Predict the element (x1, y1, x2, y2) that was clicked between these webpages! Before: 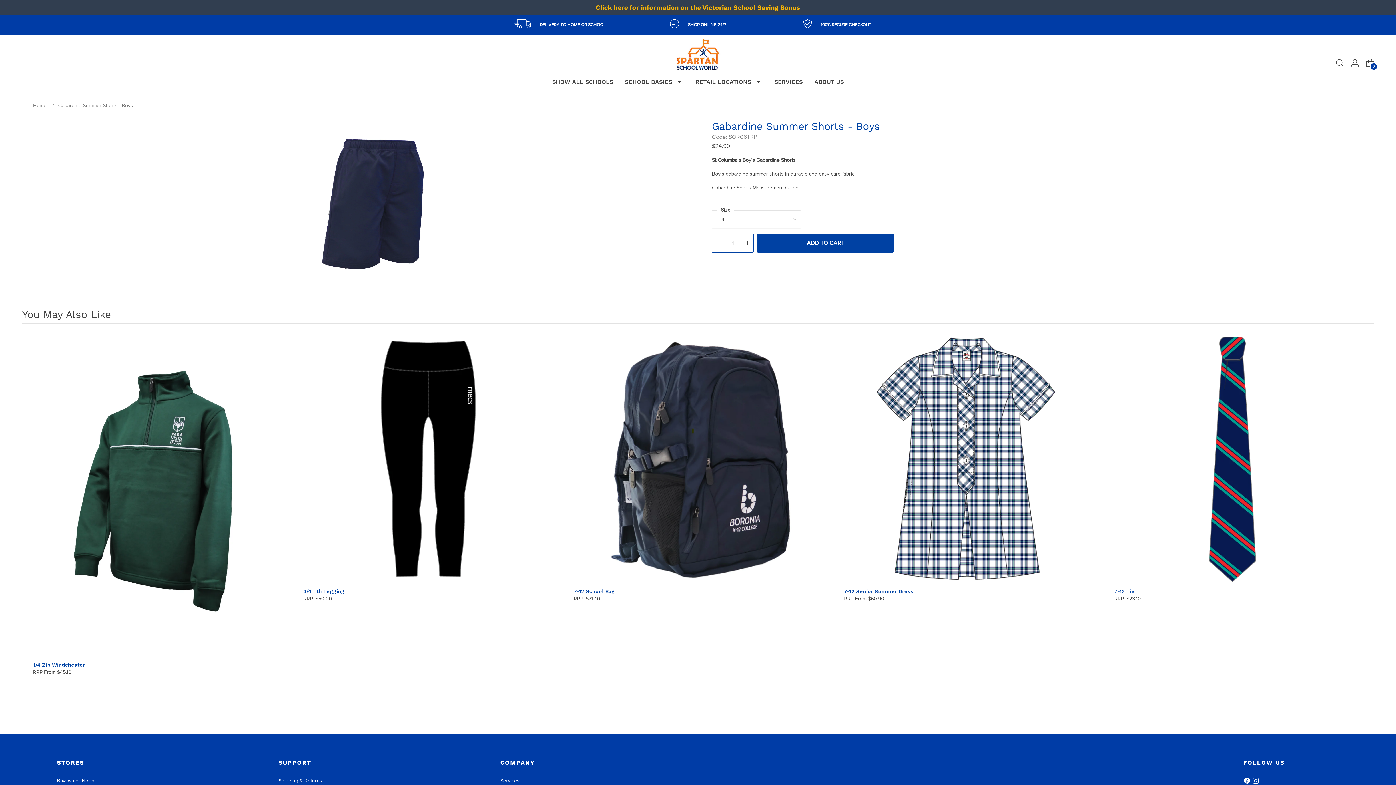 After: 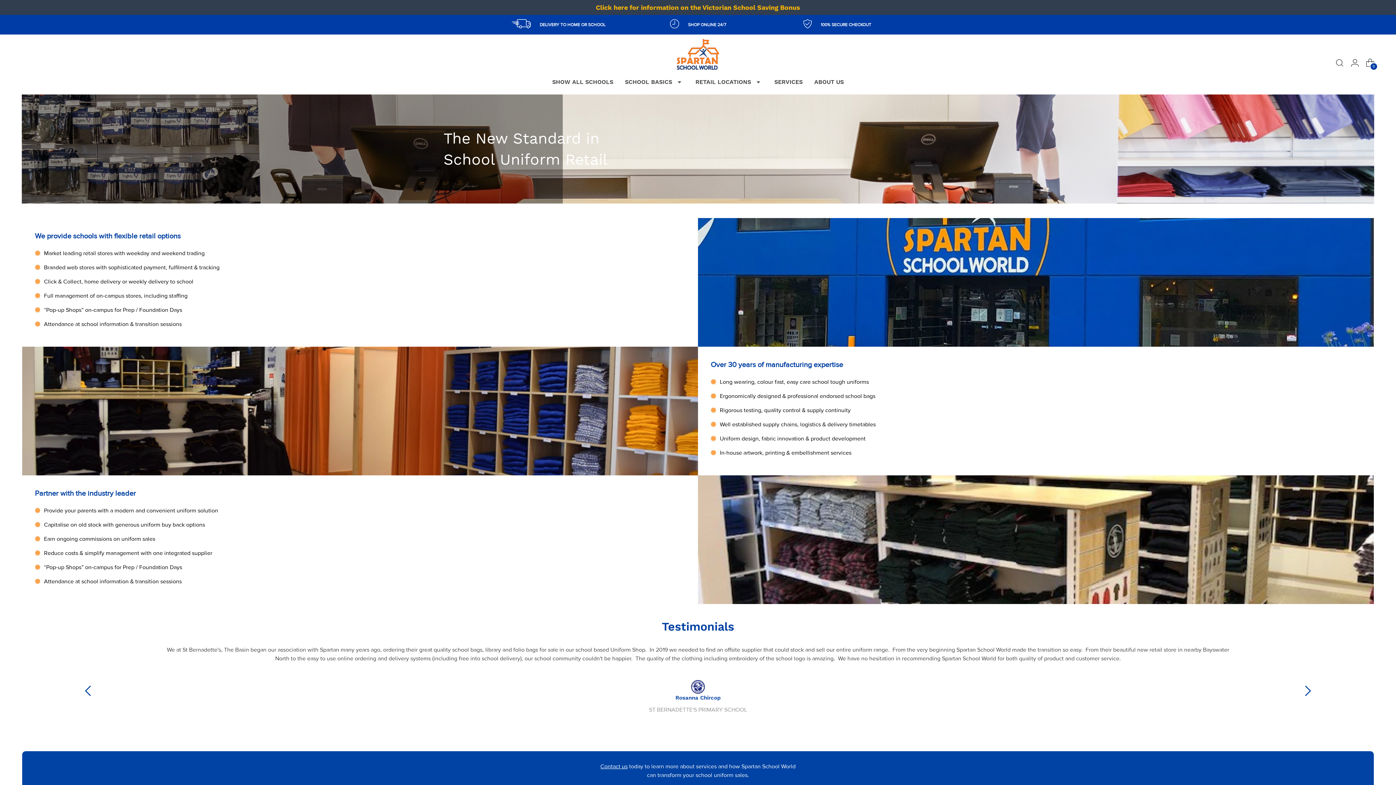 Action: bbox: (774, 74, 802, 90) label: SERVICES